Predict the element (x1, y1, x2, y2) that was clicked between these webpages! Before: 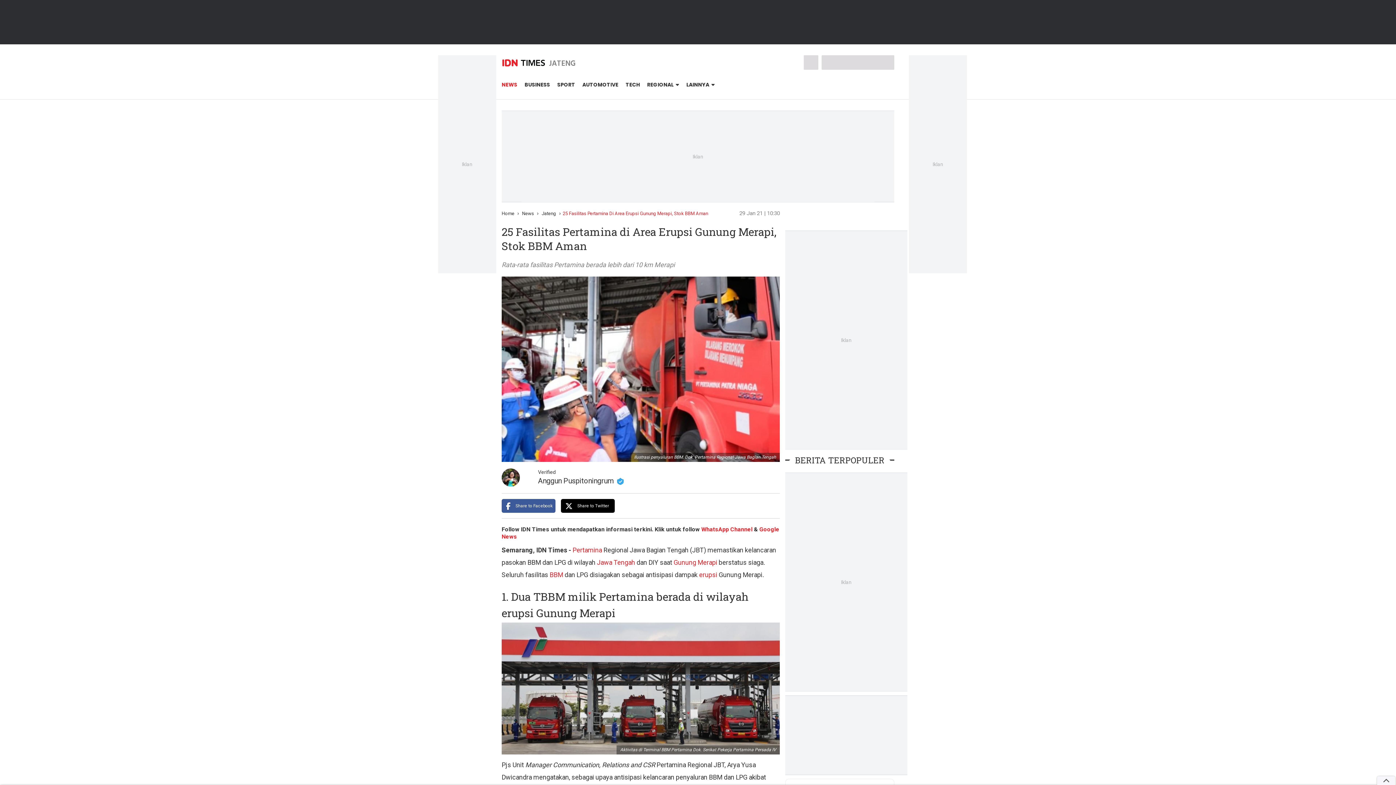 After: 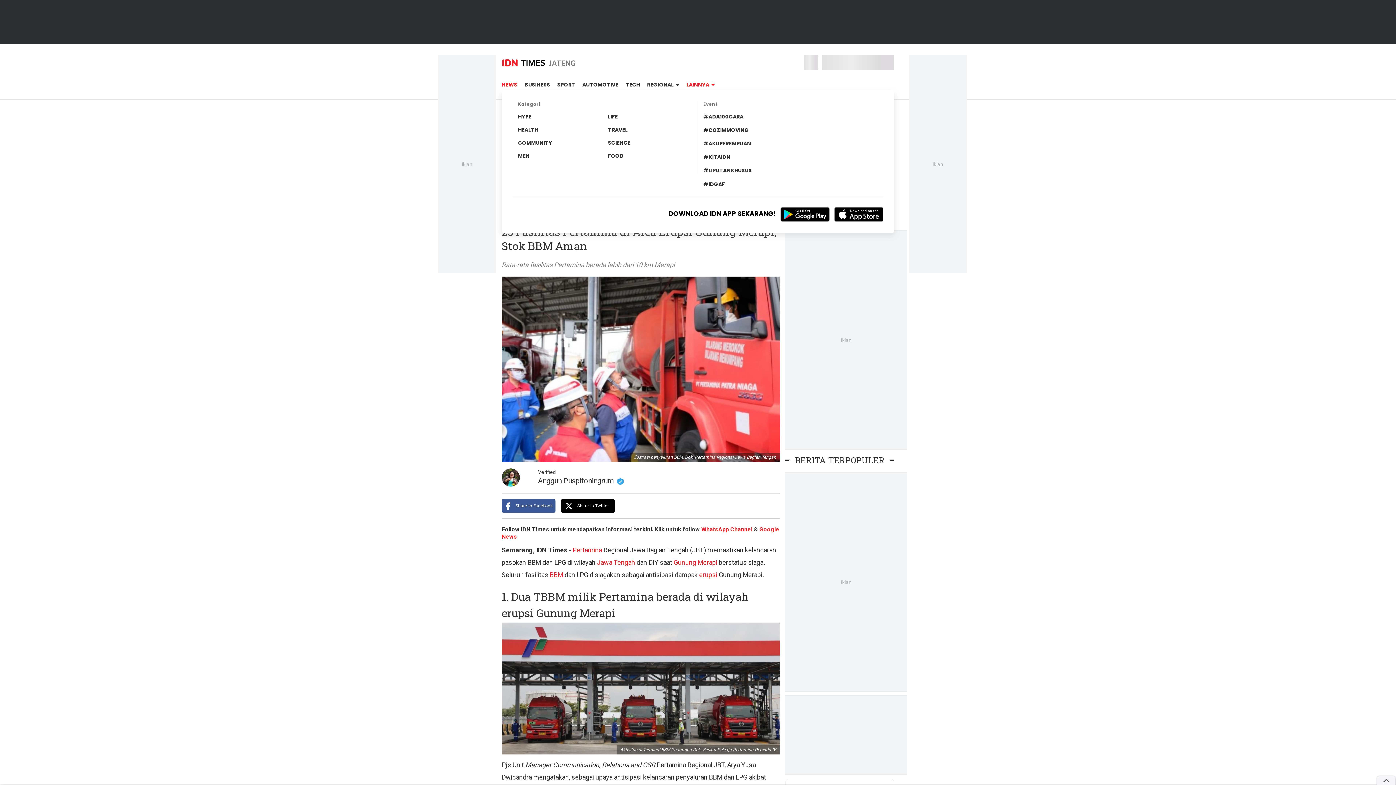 Action: label: LAINNYA   bbox: (686, 81, 714, 88)